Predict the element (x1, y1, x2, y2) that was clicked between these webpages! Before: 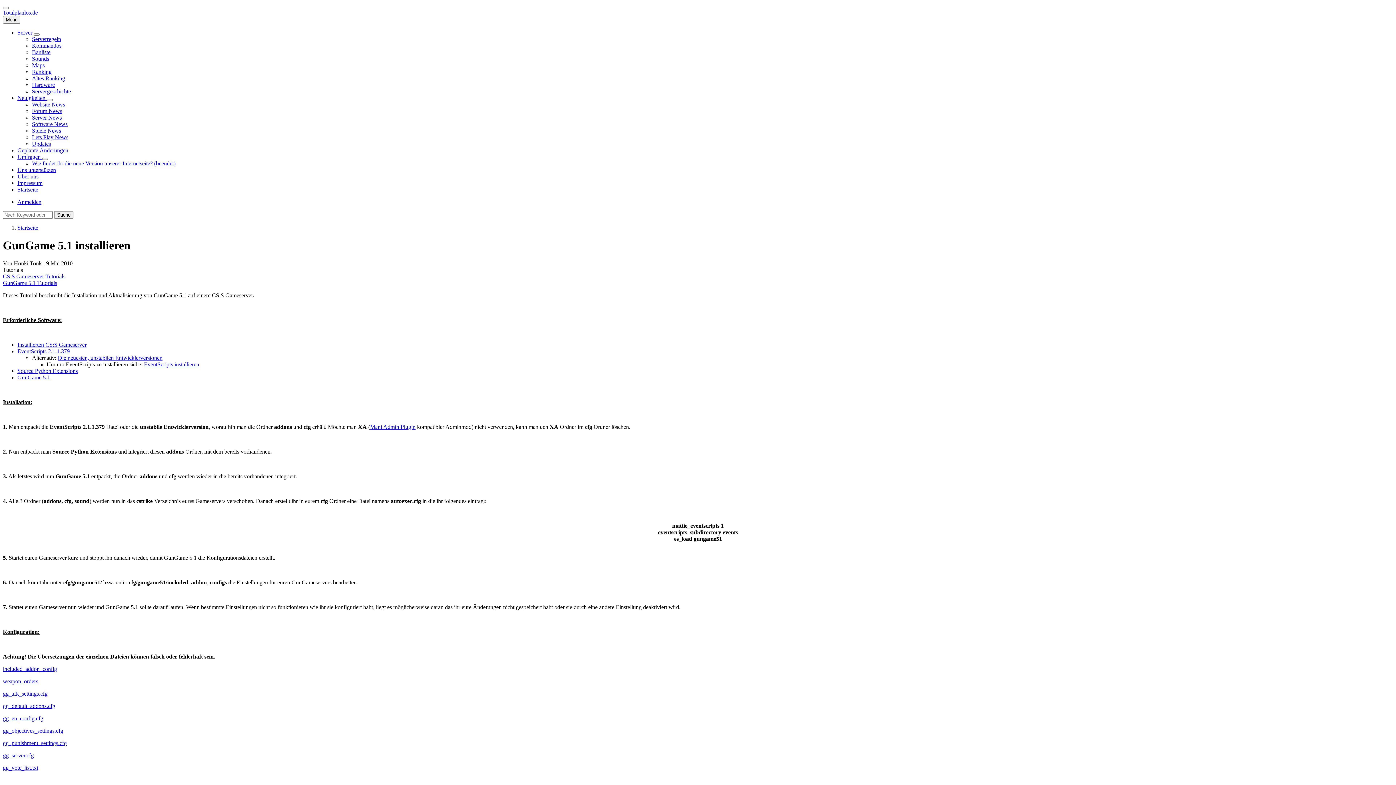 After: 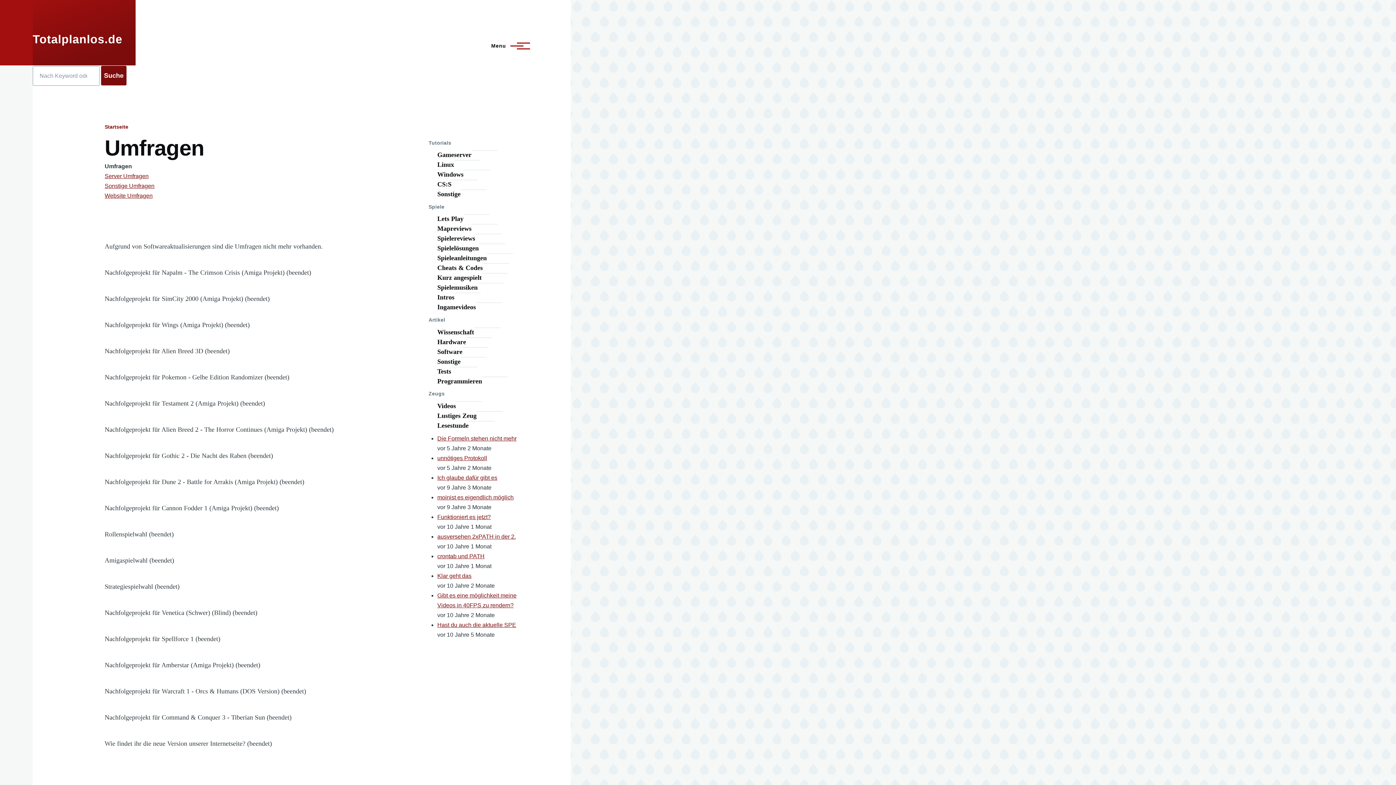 Action: label: Umfragen  bbox: (17, 153, 42, 160)